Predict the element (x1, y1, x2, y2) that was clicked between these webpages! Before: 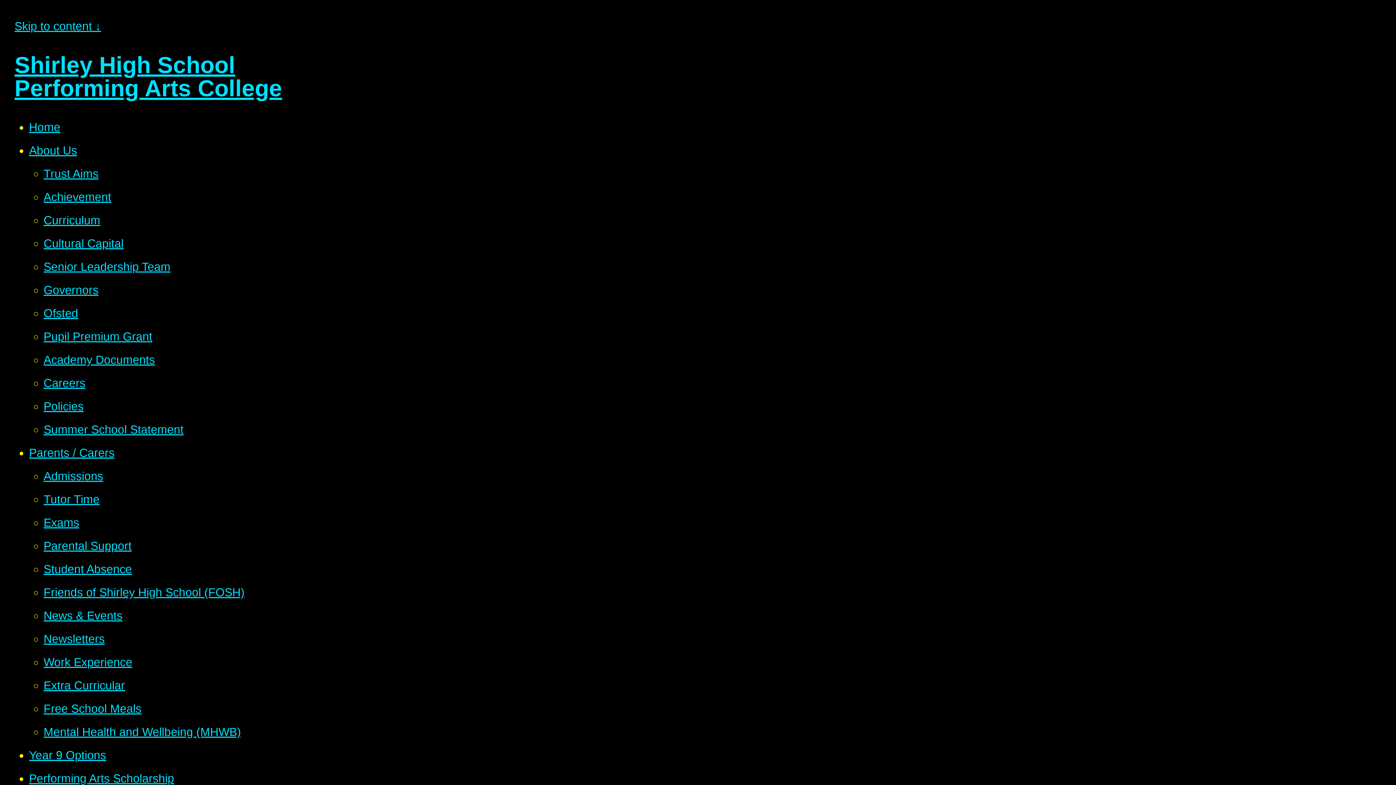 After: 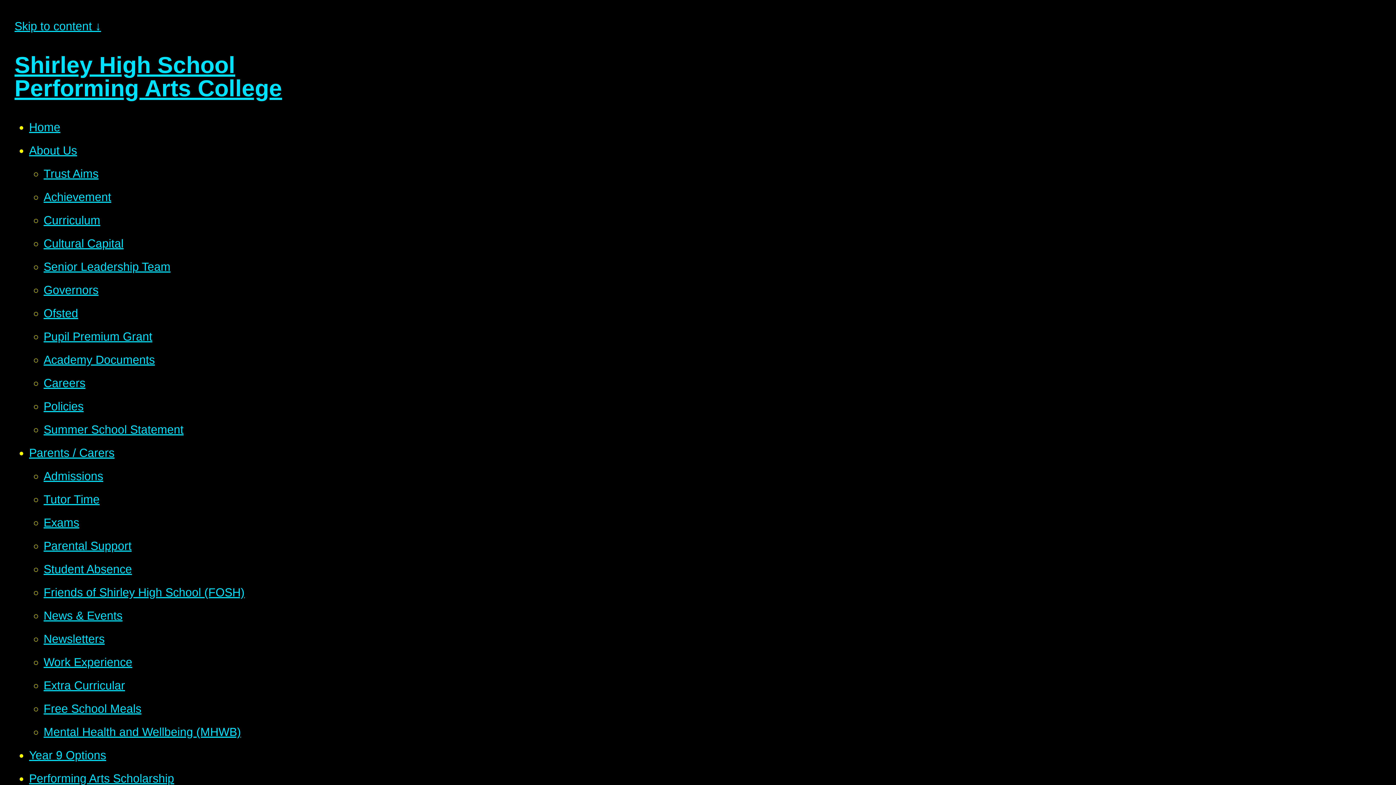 Action: label: Newsletters bbox: (43, 632, 104, 645)